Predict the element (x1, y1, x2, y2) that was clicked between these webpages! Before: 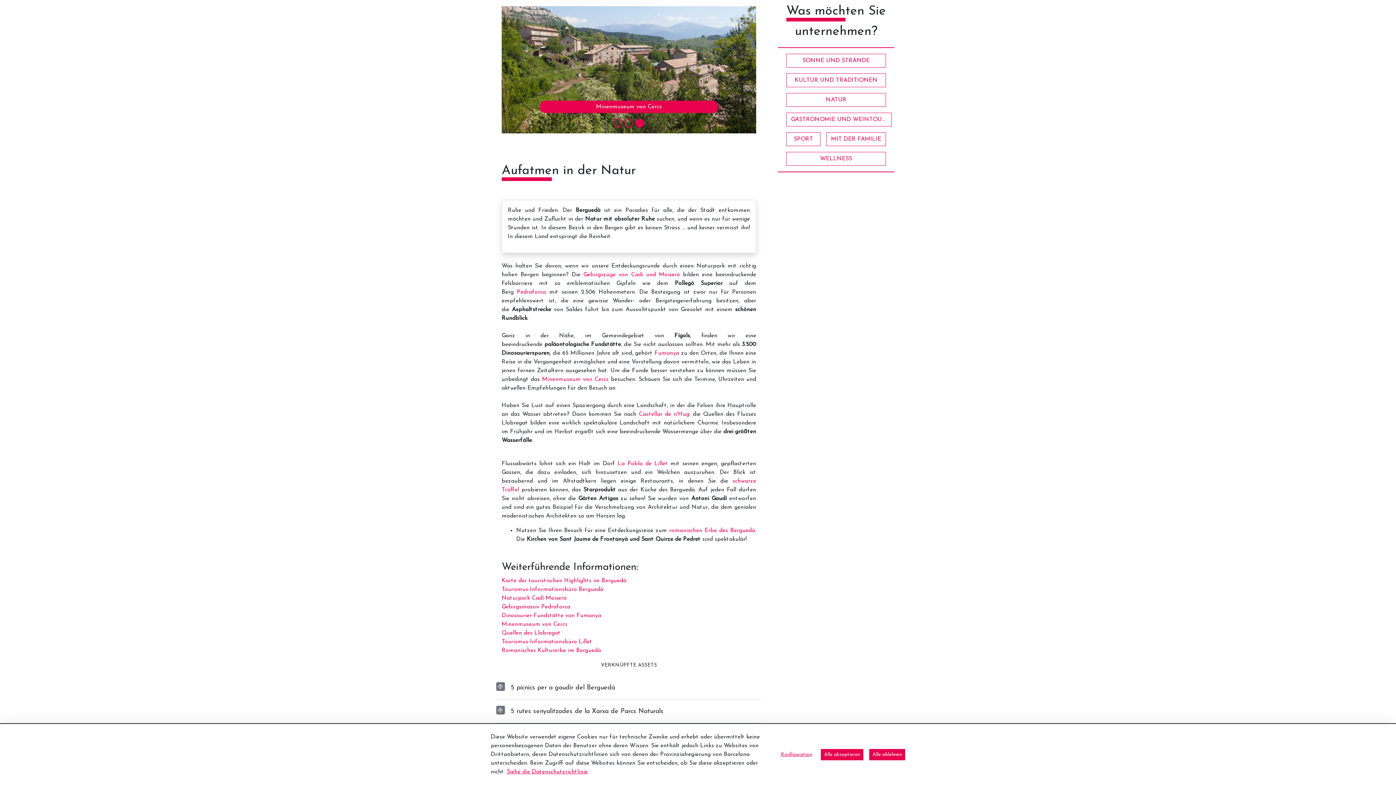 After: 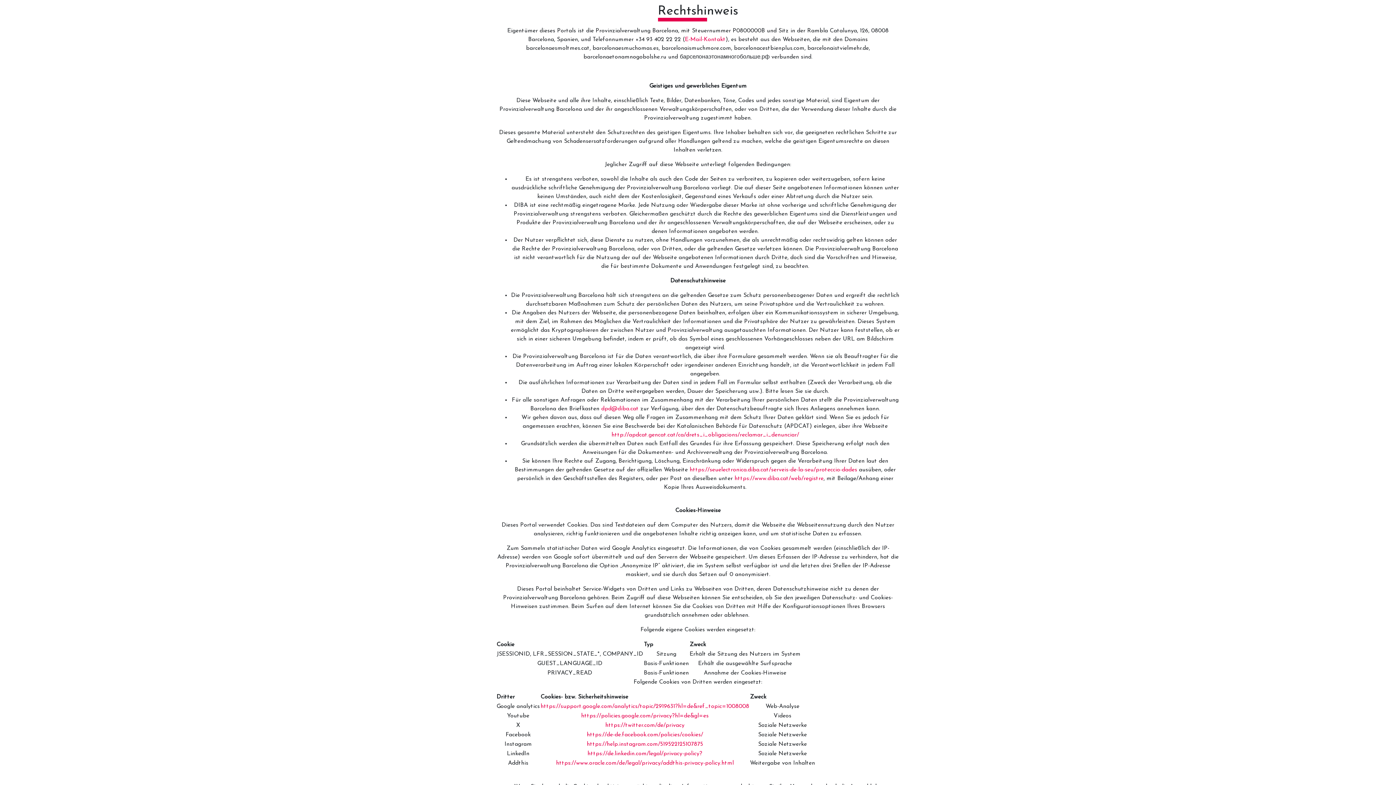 Action: label: Siehe die Datenschutzrichtlinie bbox: (506, 769, 588, 775)